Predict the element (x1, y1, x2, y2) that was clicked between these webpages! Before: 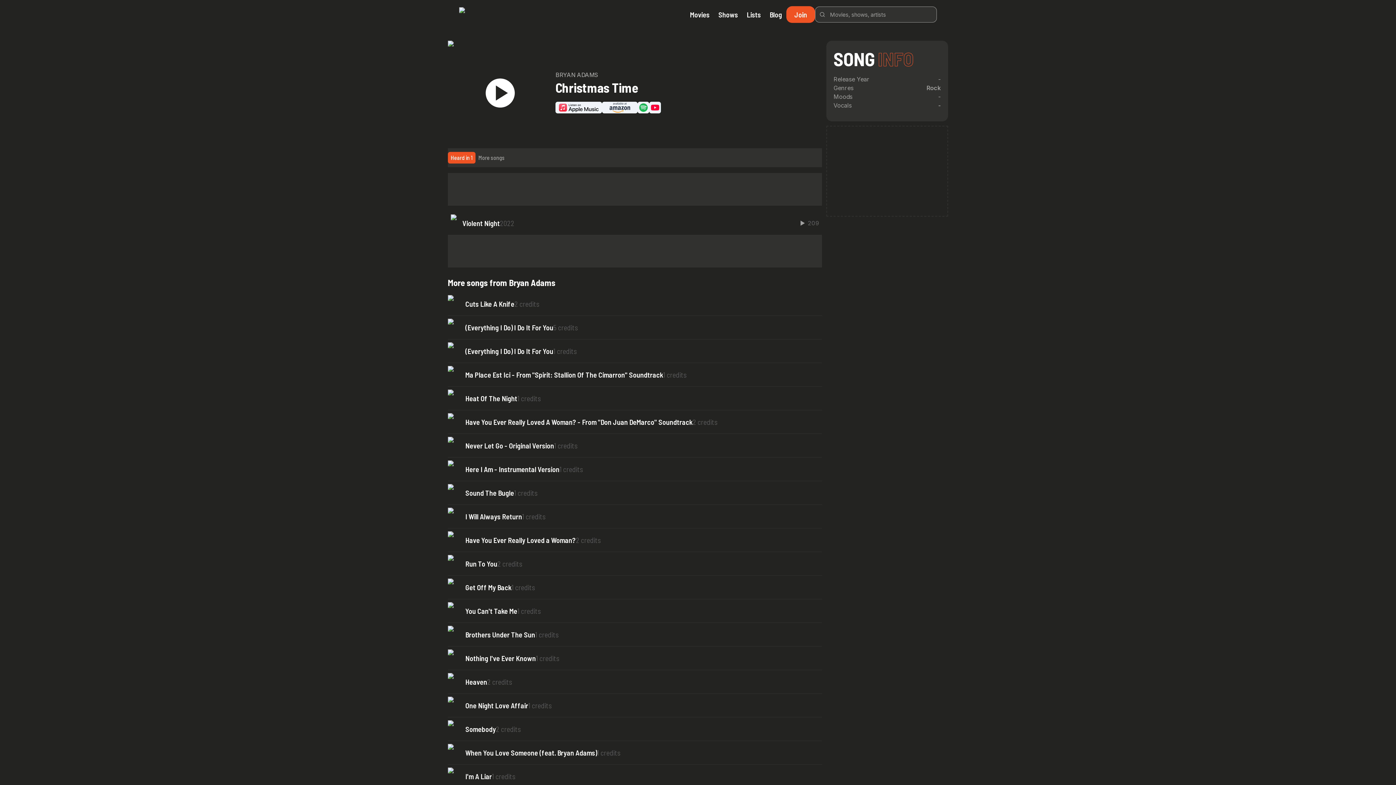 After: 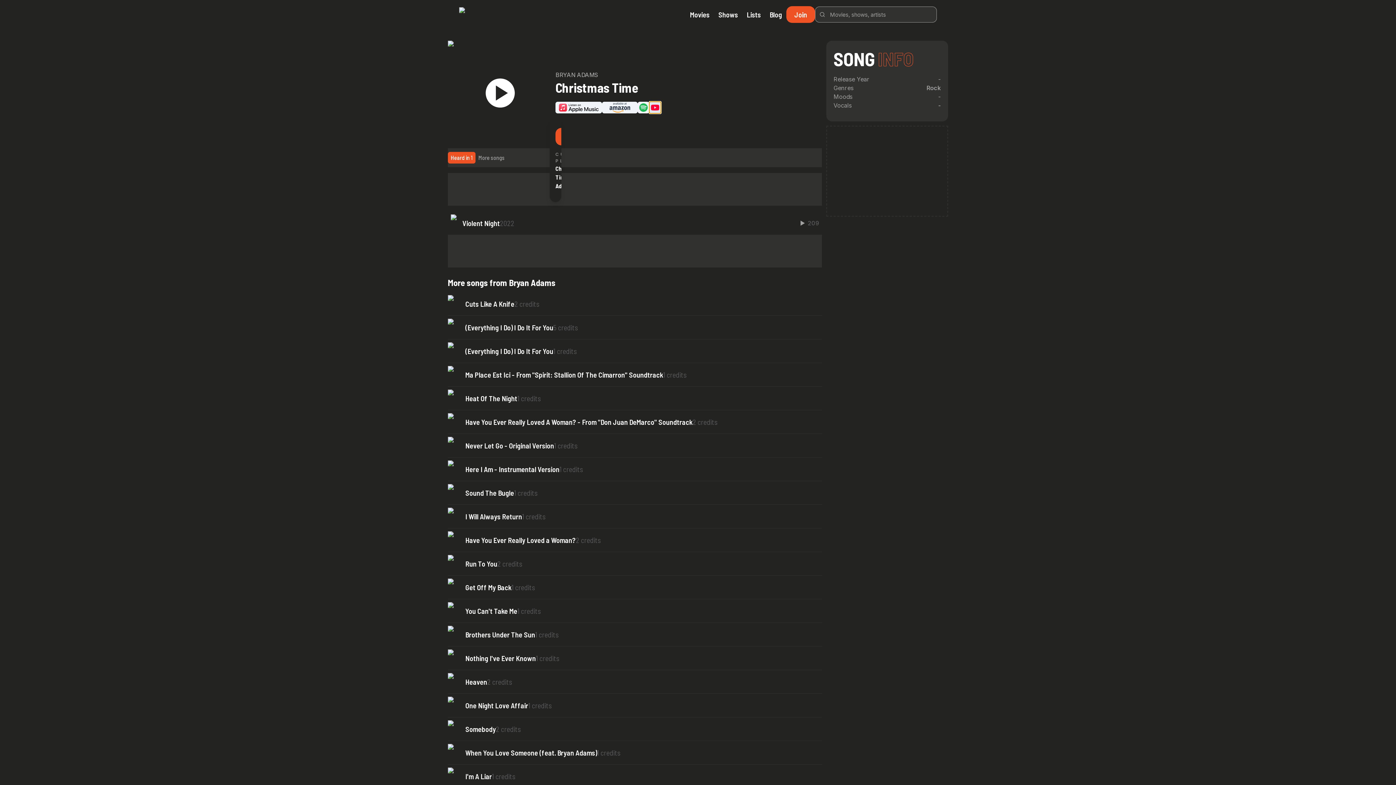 Action: bbox: (649, 101, 661, 113) label: Open with YouTube